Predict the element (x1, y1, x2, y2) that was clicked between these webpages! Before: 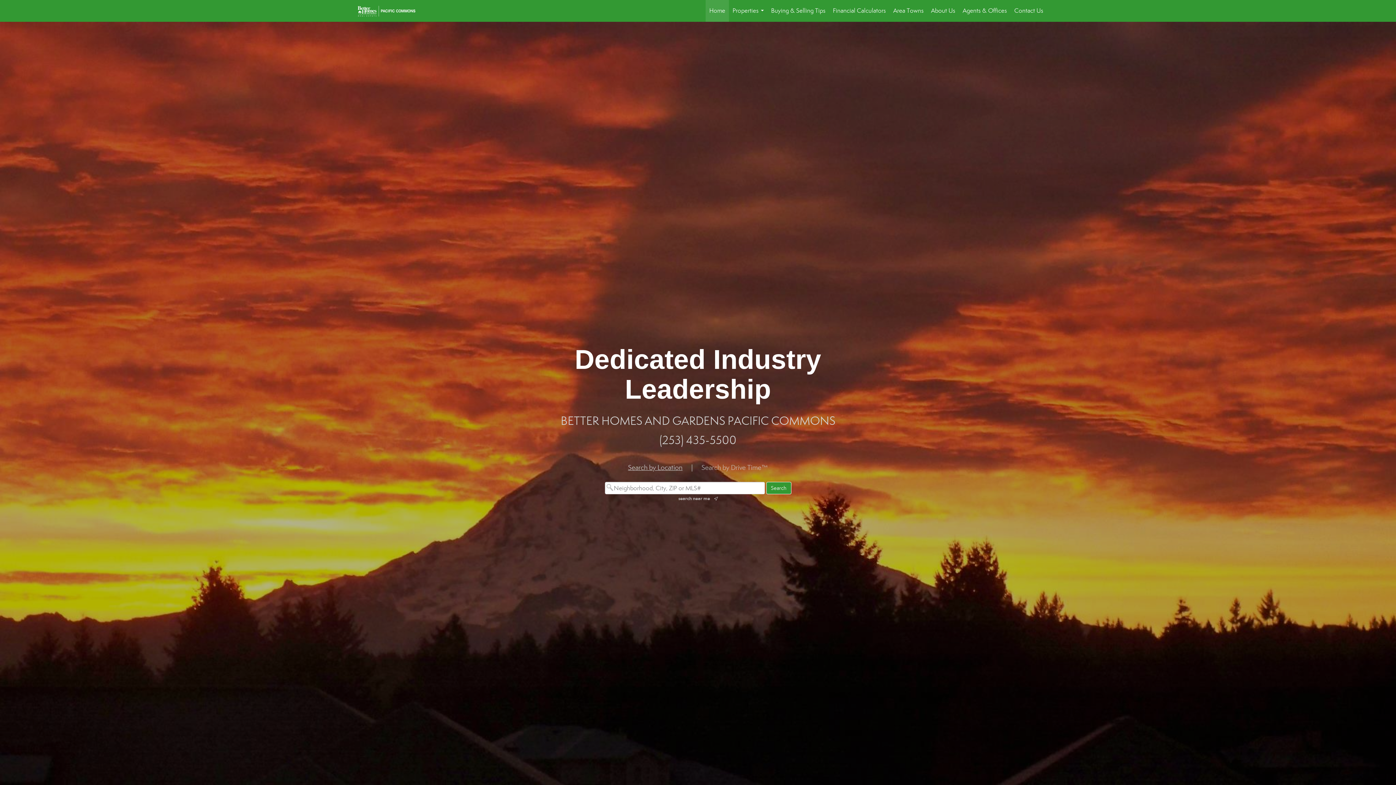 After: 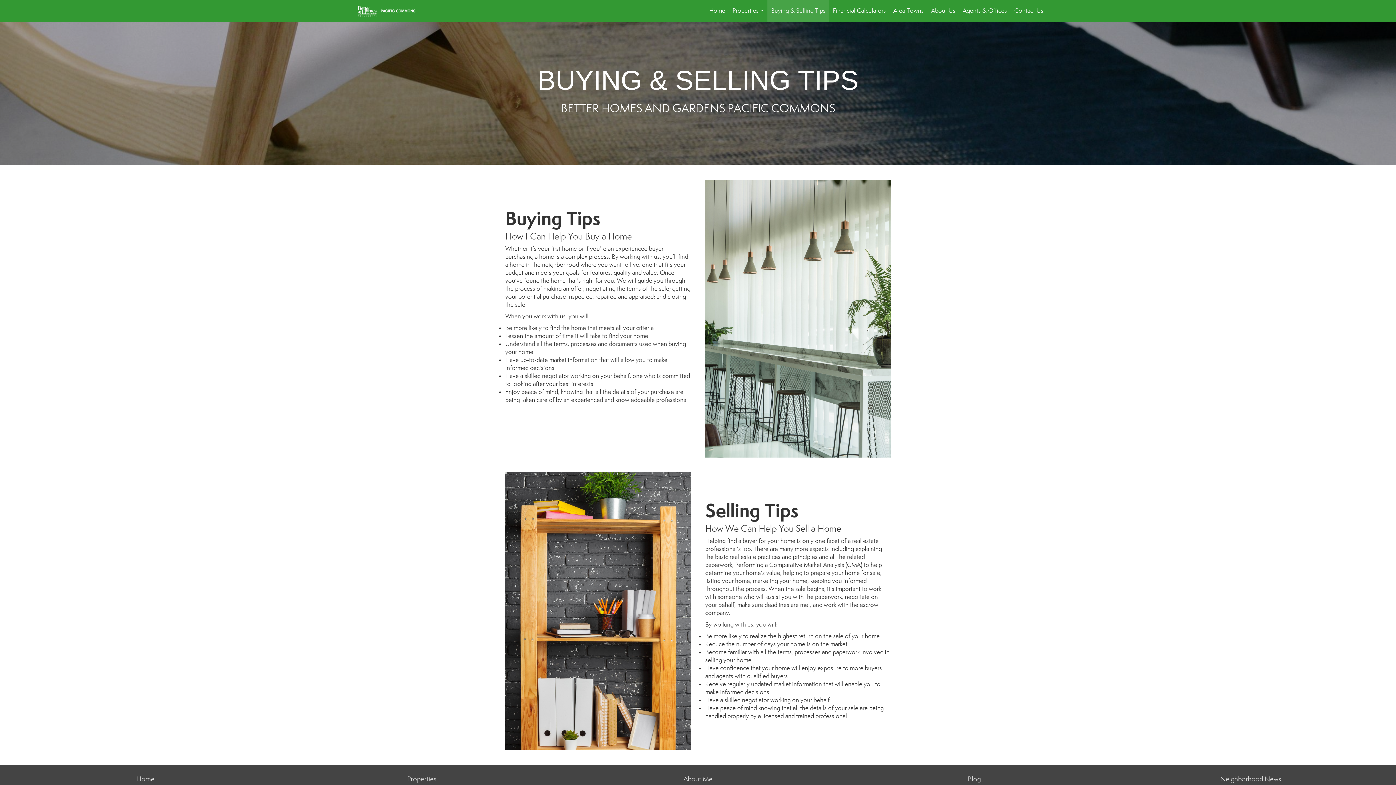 Action: bbox: (767, 0, 829, 21) label: Buying & Selling Tips